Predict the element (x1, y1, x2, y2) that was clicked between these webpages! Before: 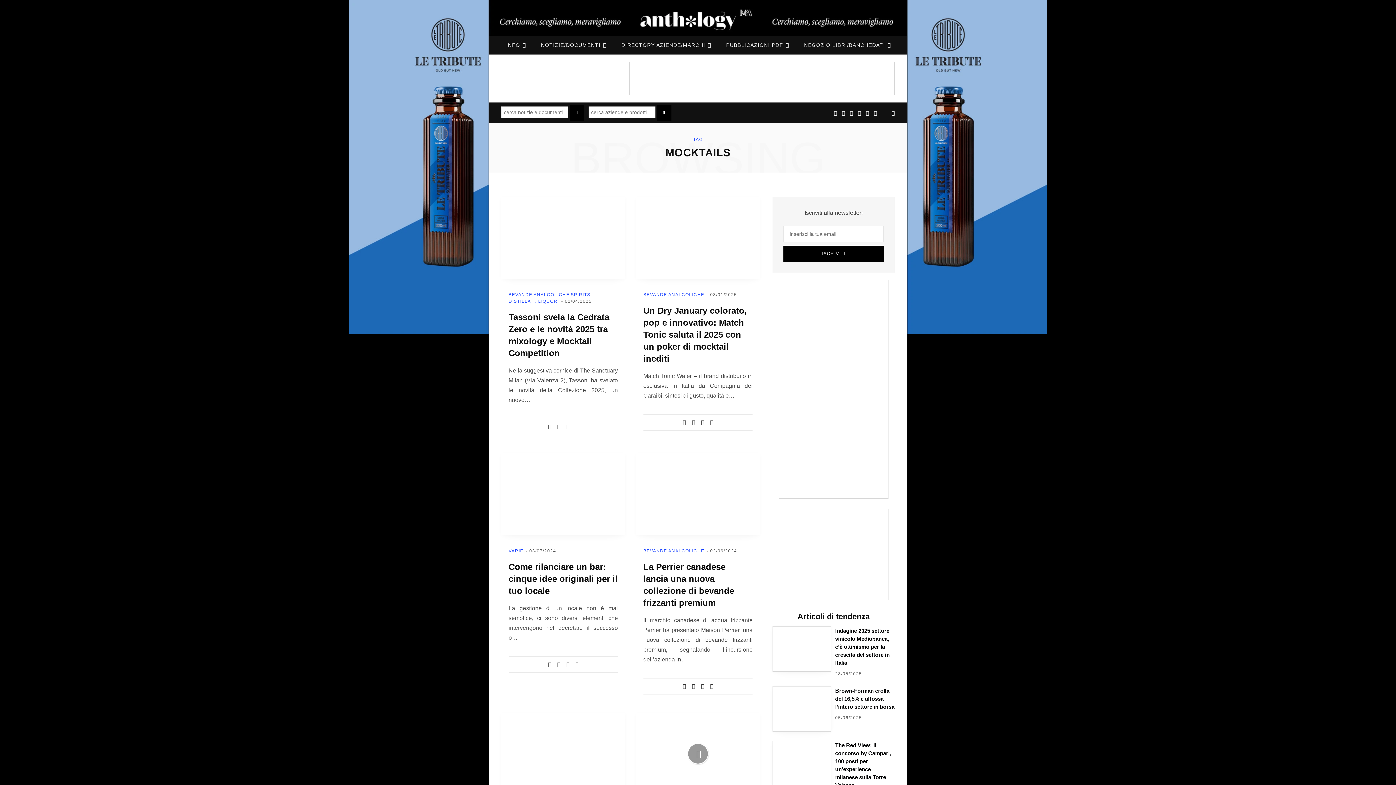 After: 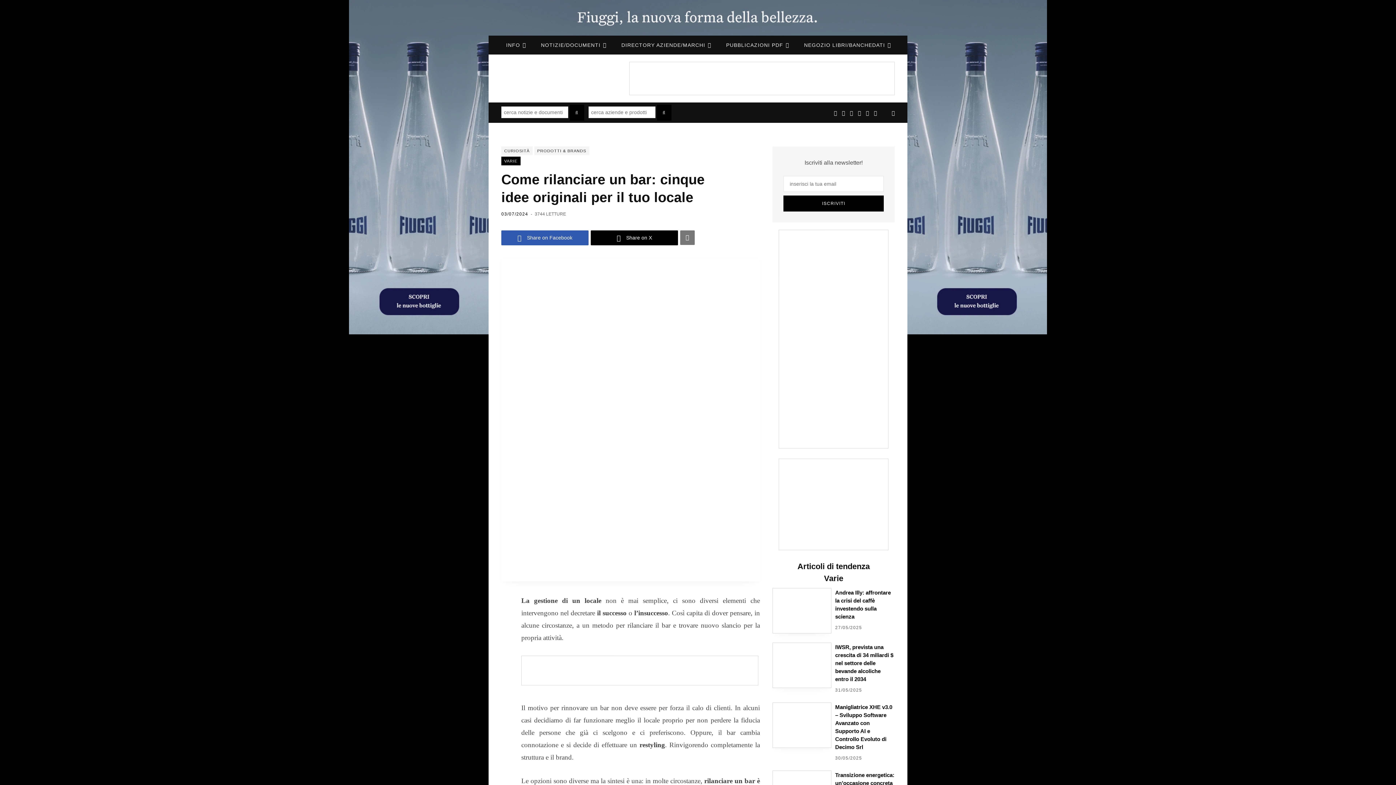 Action: bbox: (508, 562, 617, 596) label: Come rilanciare un bar: cinque idee originali per il tuo locale